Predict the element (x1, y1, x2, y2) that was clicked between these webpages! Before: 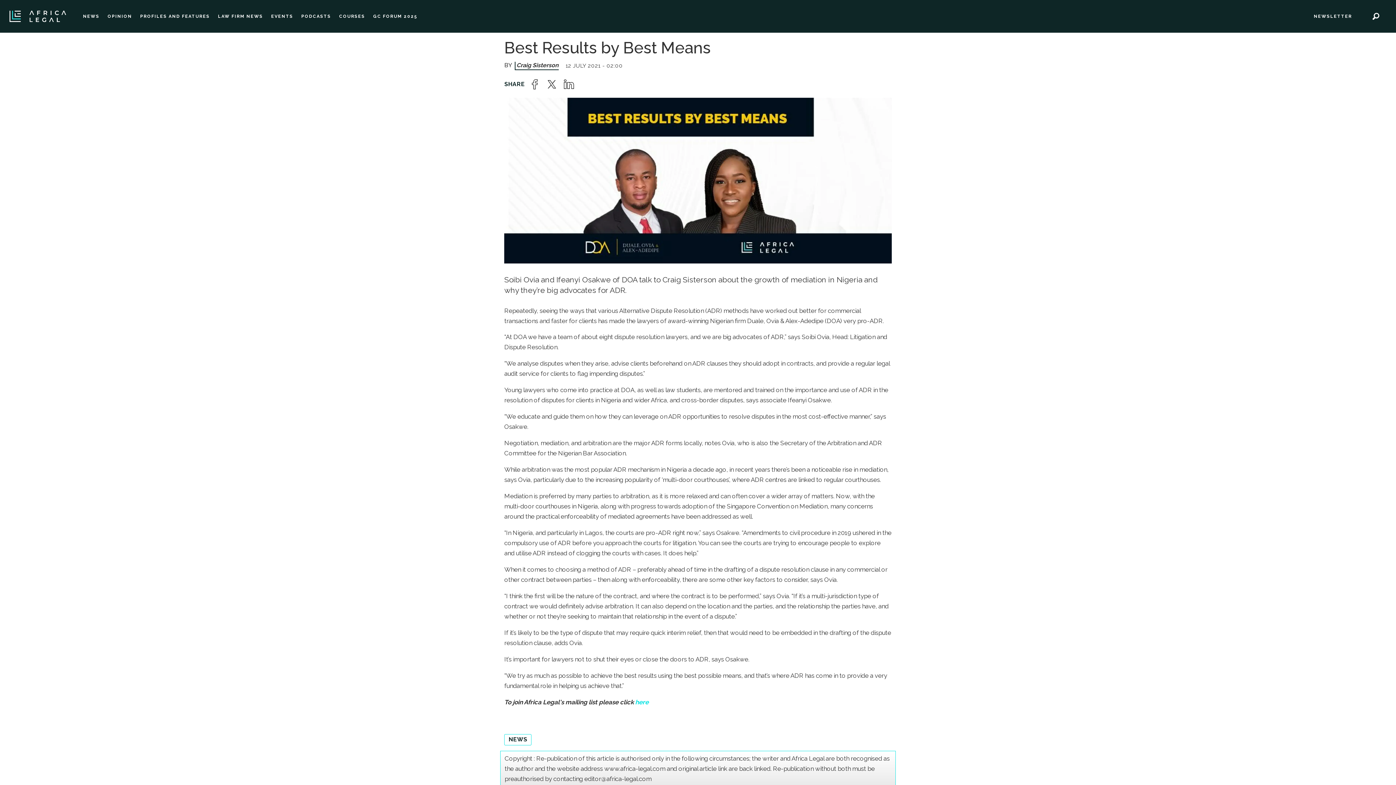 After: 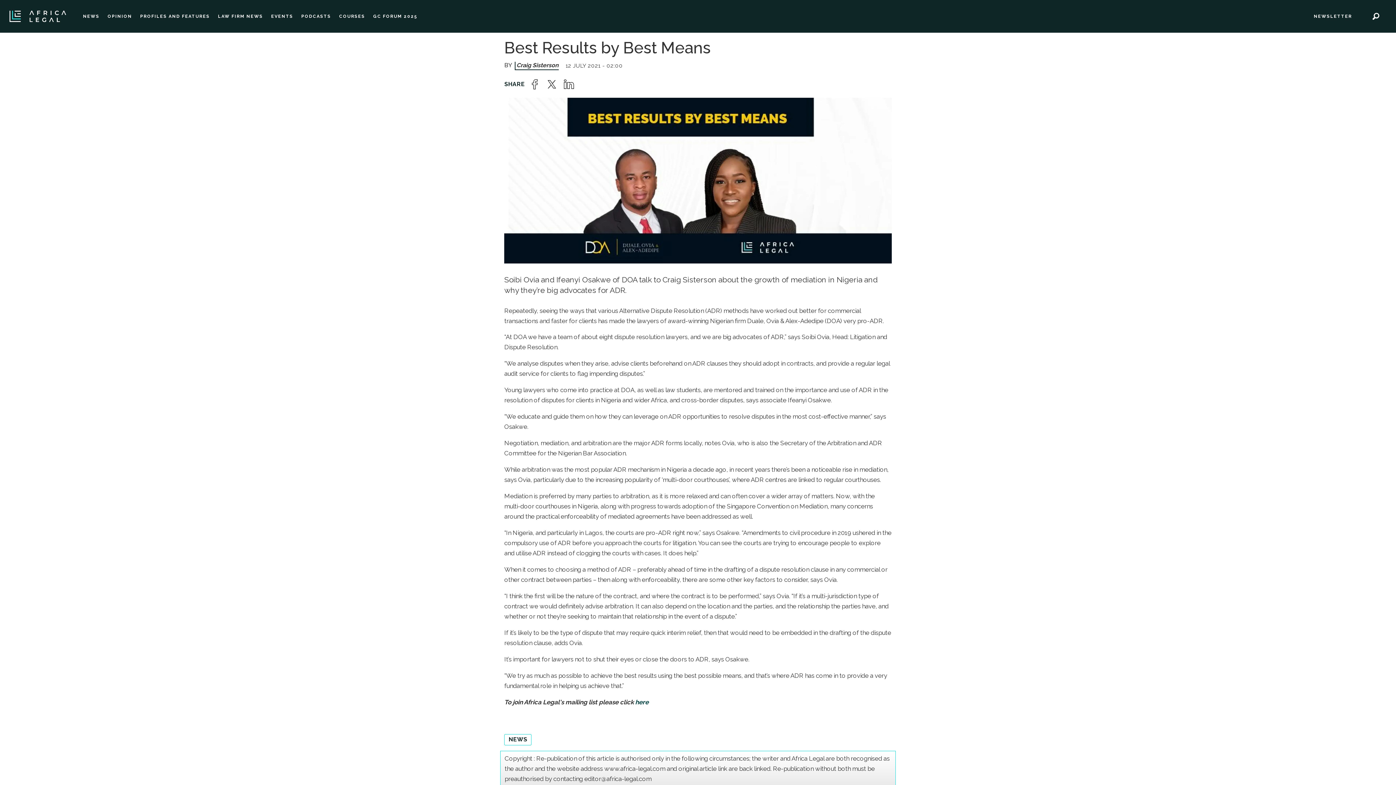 Action: bbox: (635, 699, 648, 706) label: here